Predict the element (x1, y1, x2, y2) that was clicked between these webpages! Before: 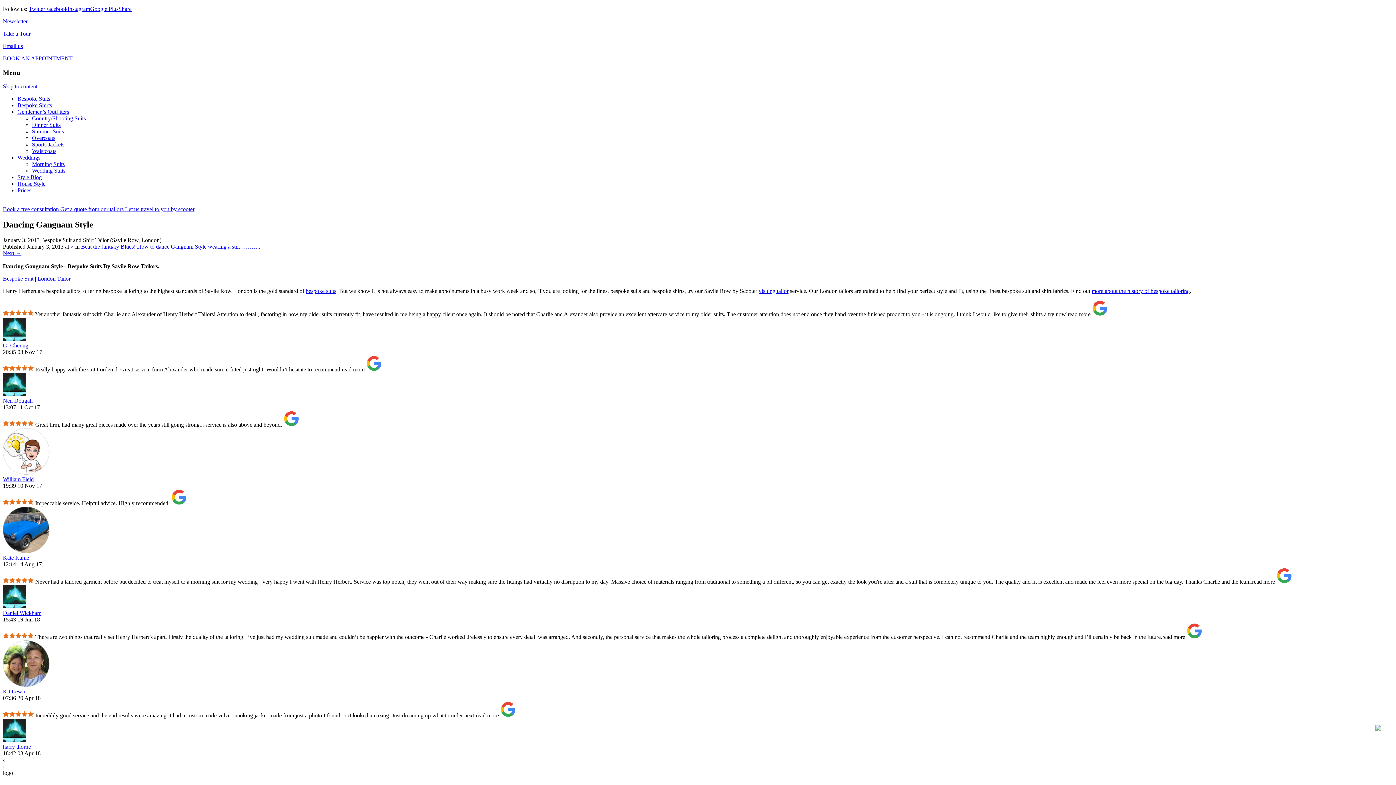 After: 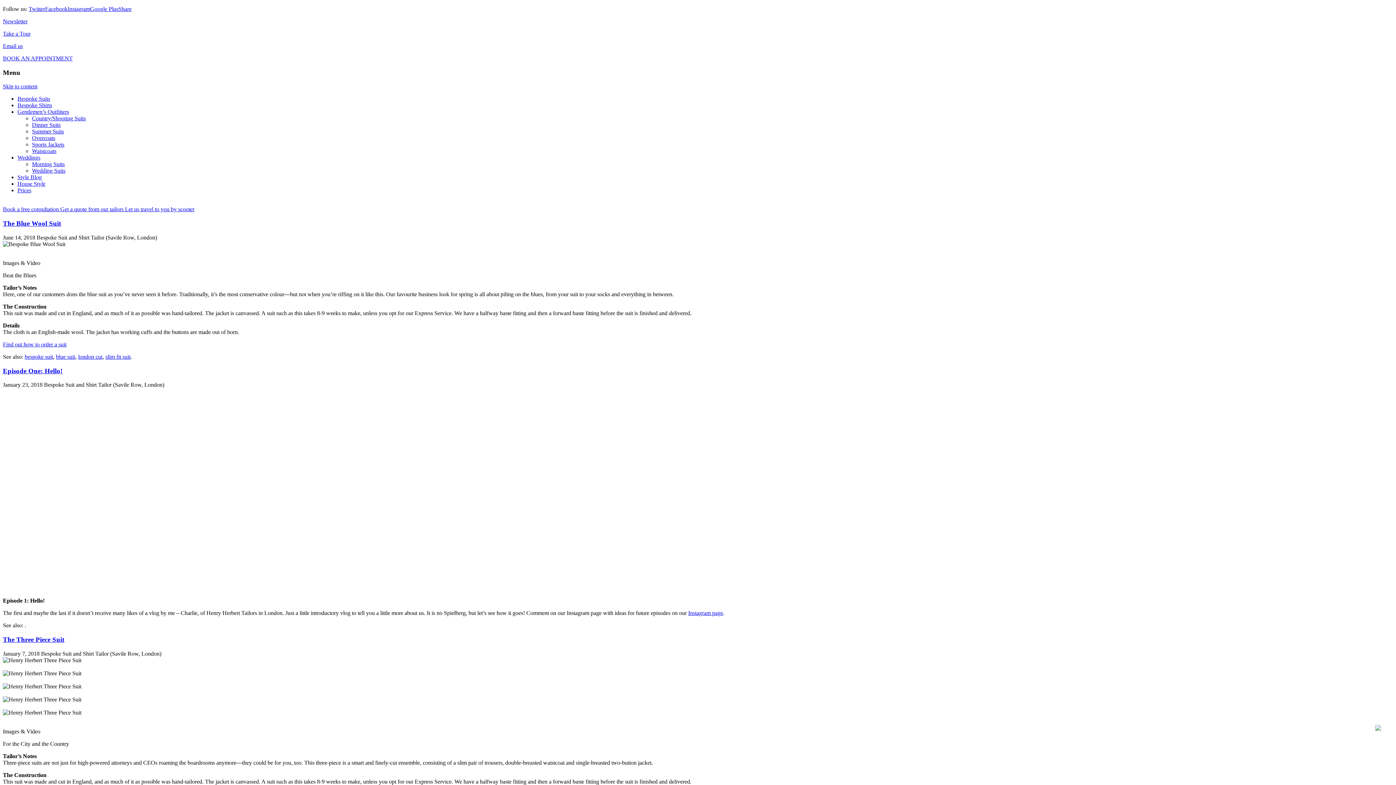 Action: bbox: (17, 174, 41, 180) label: Style Blog